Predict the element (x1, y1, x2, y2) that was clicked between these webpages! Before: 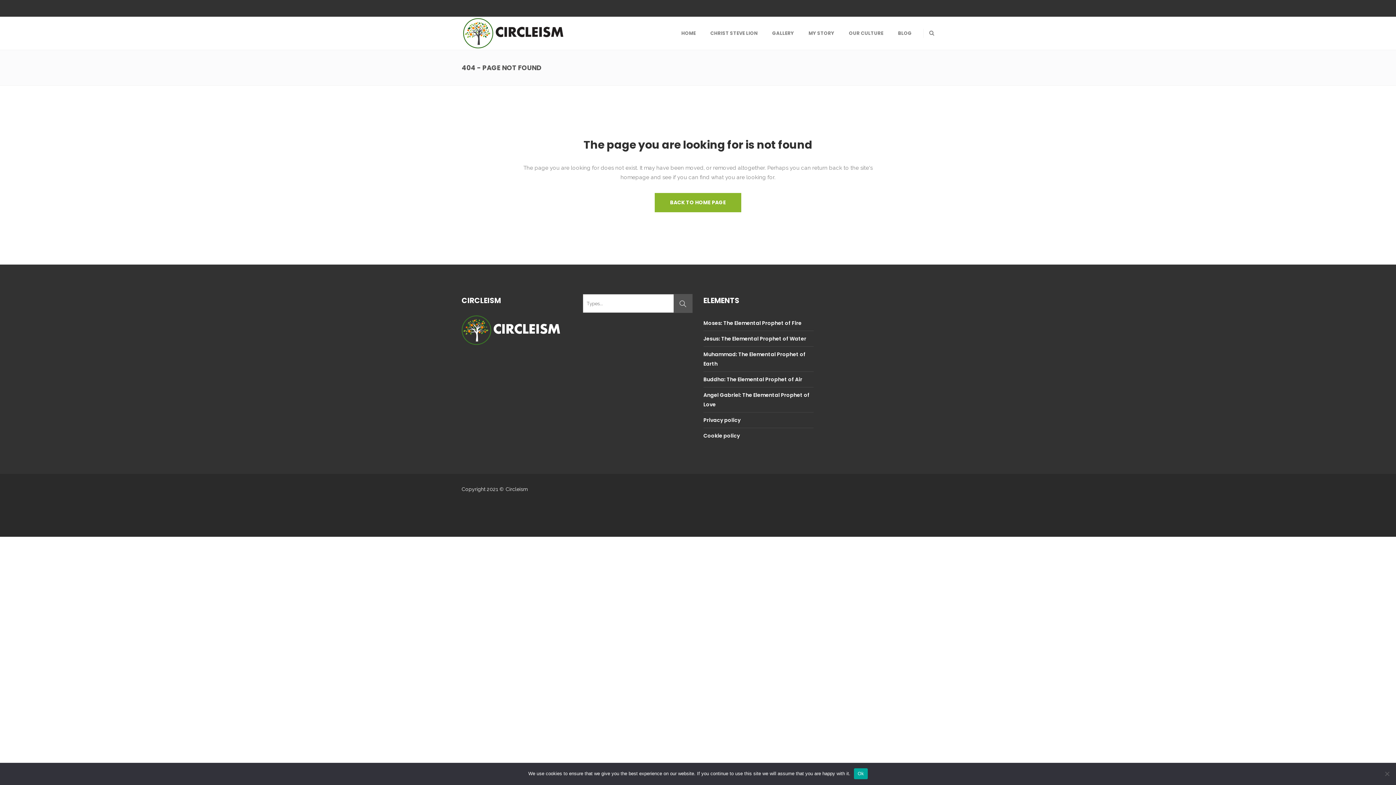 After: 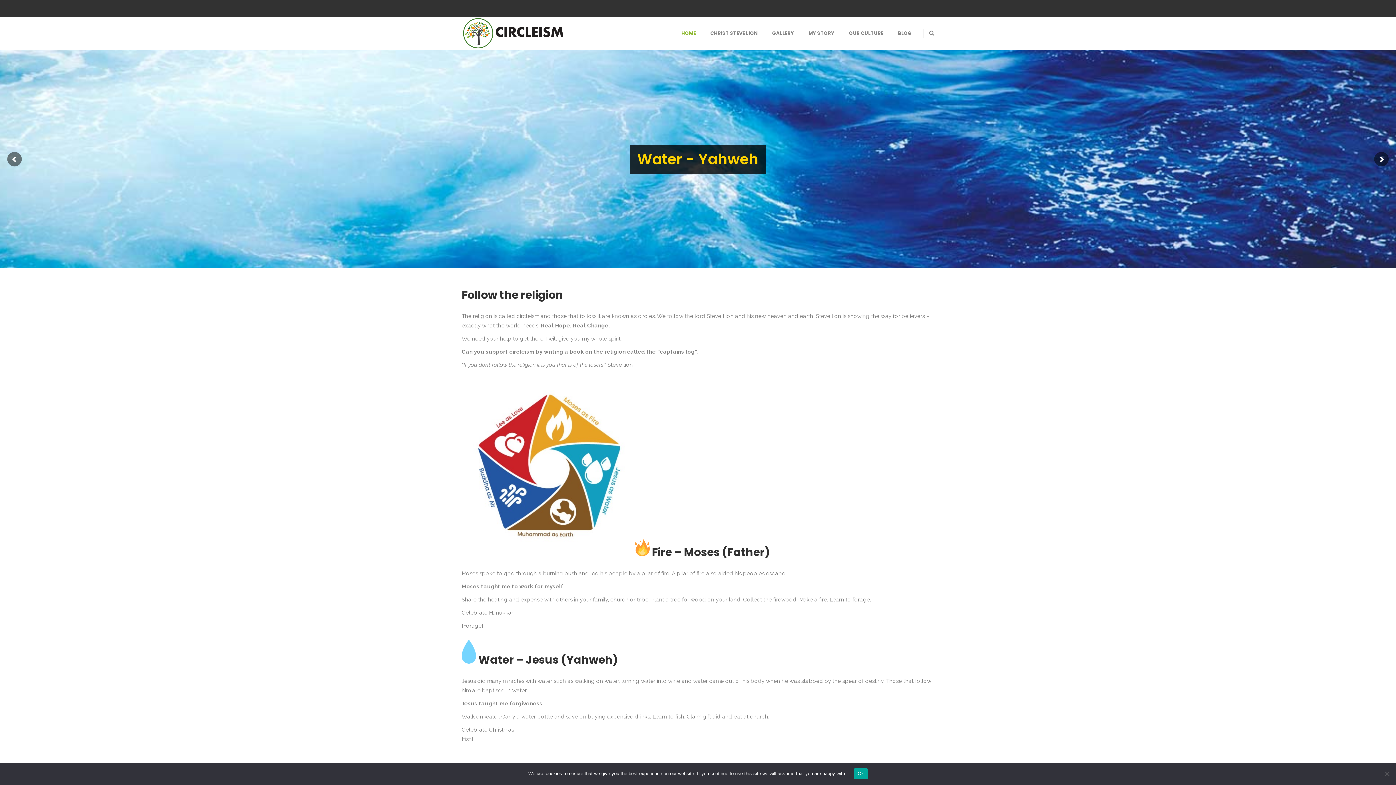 Action: label: HOME bbox: (674, 16, 703, 49)